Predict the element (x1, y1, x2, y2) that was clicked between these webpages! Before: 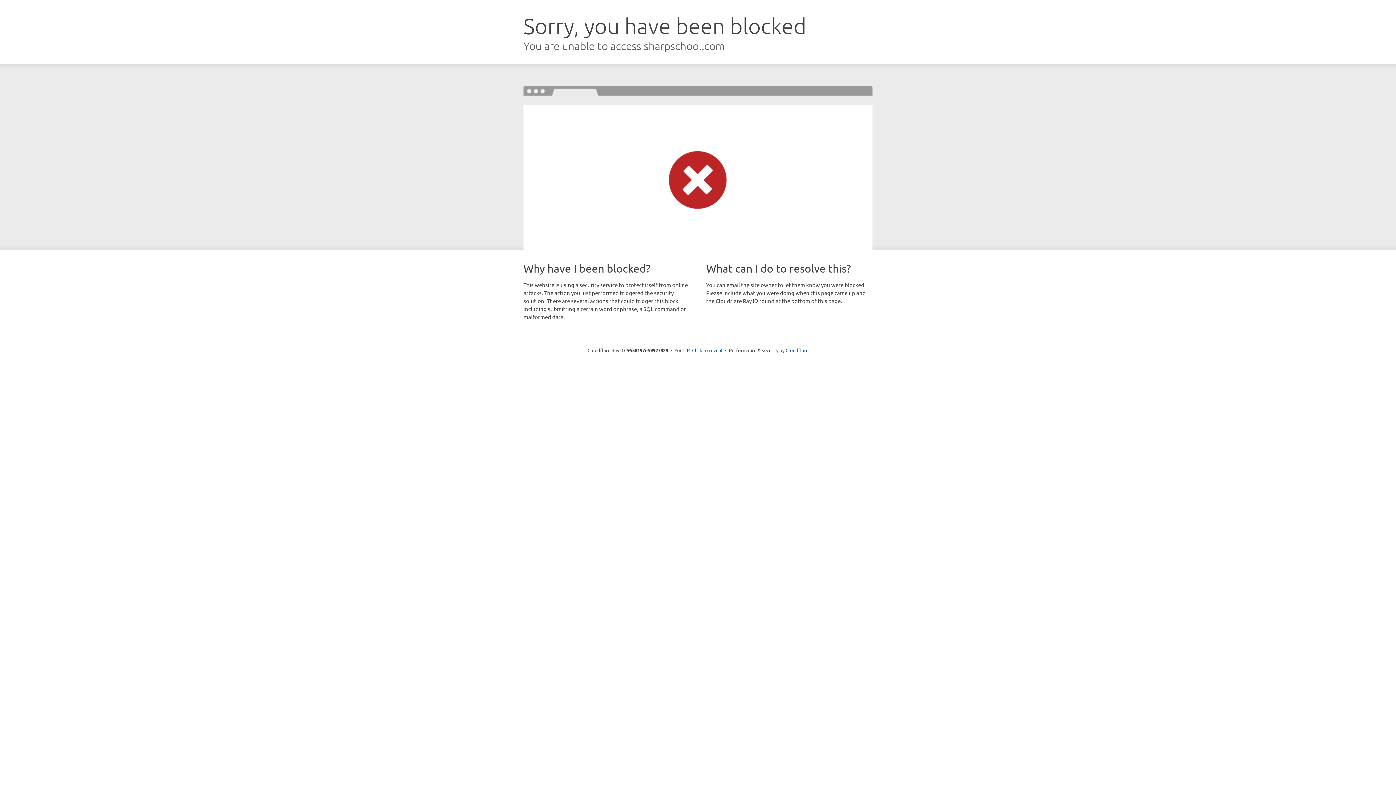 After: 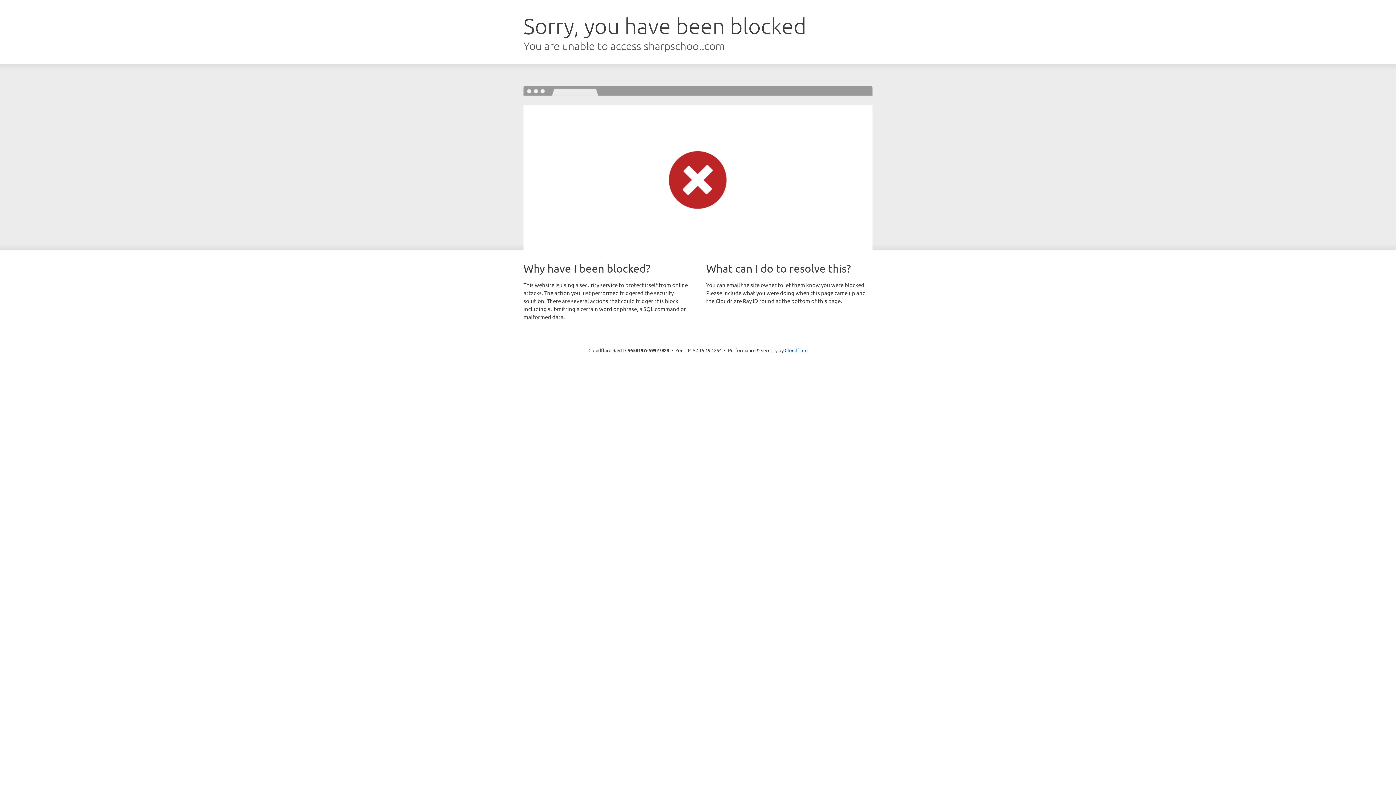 Action: label: Click to reveal bbox: (692, 346, 722, 353)